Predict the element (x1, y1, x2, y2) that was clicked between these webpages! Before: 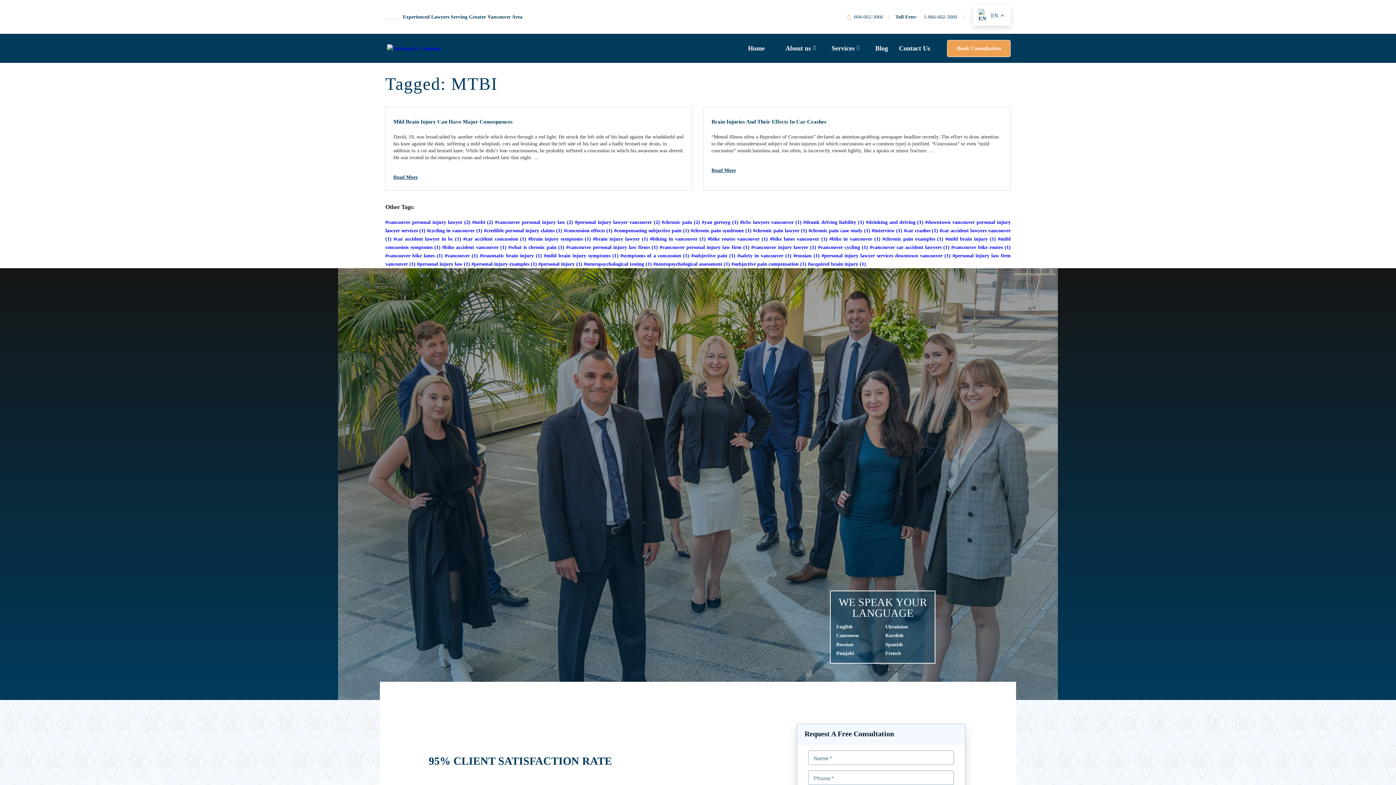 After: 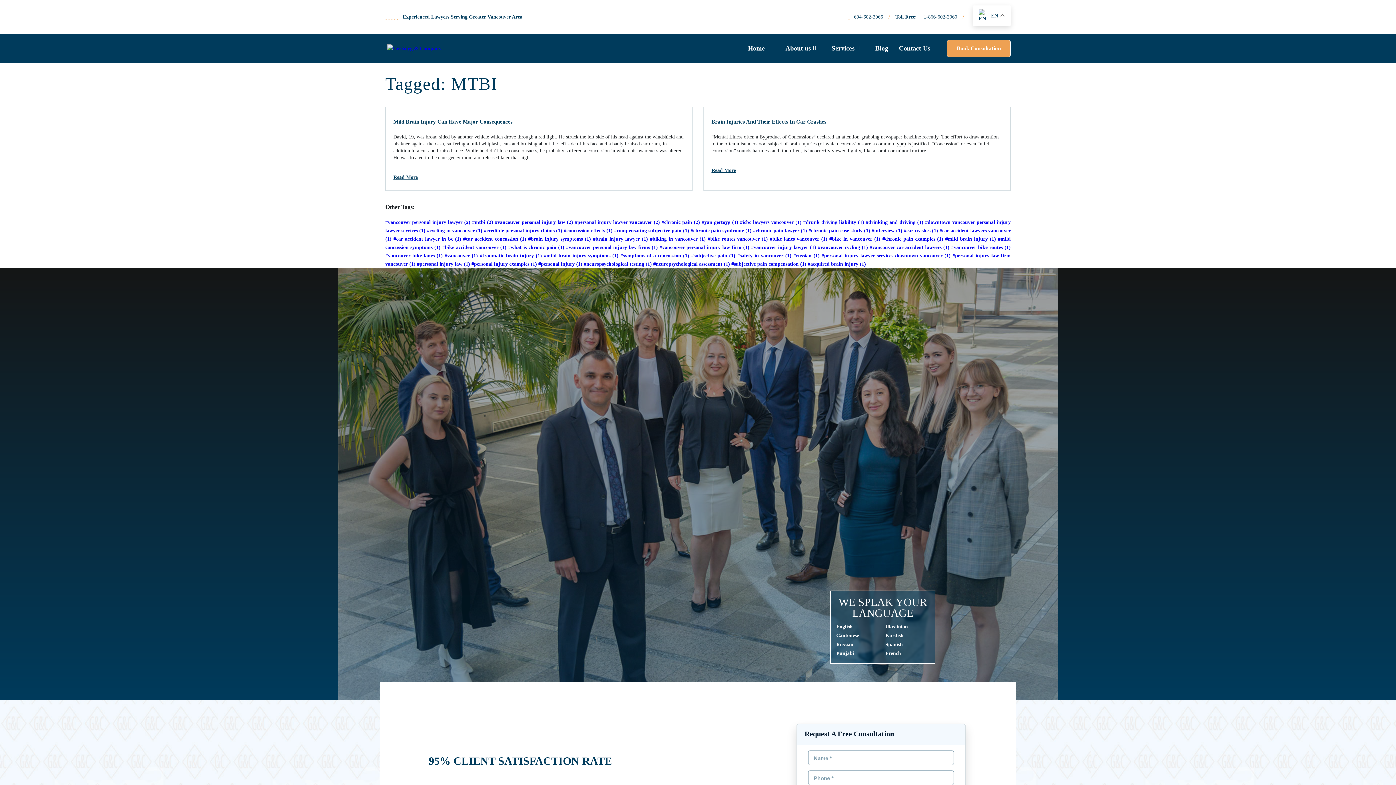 Action: bbox: (924, 14, 957, 19) label: 1-866-602-3060